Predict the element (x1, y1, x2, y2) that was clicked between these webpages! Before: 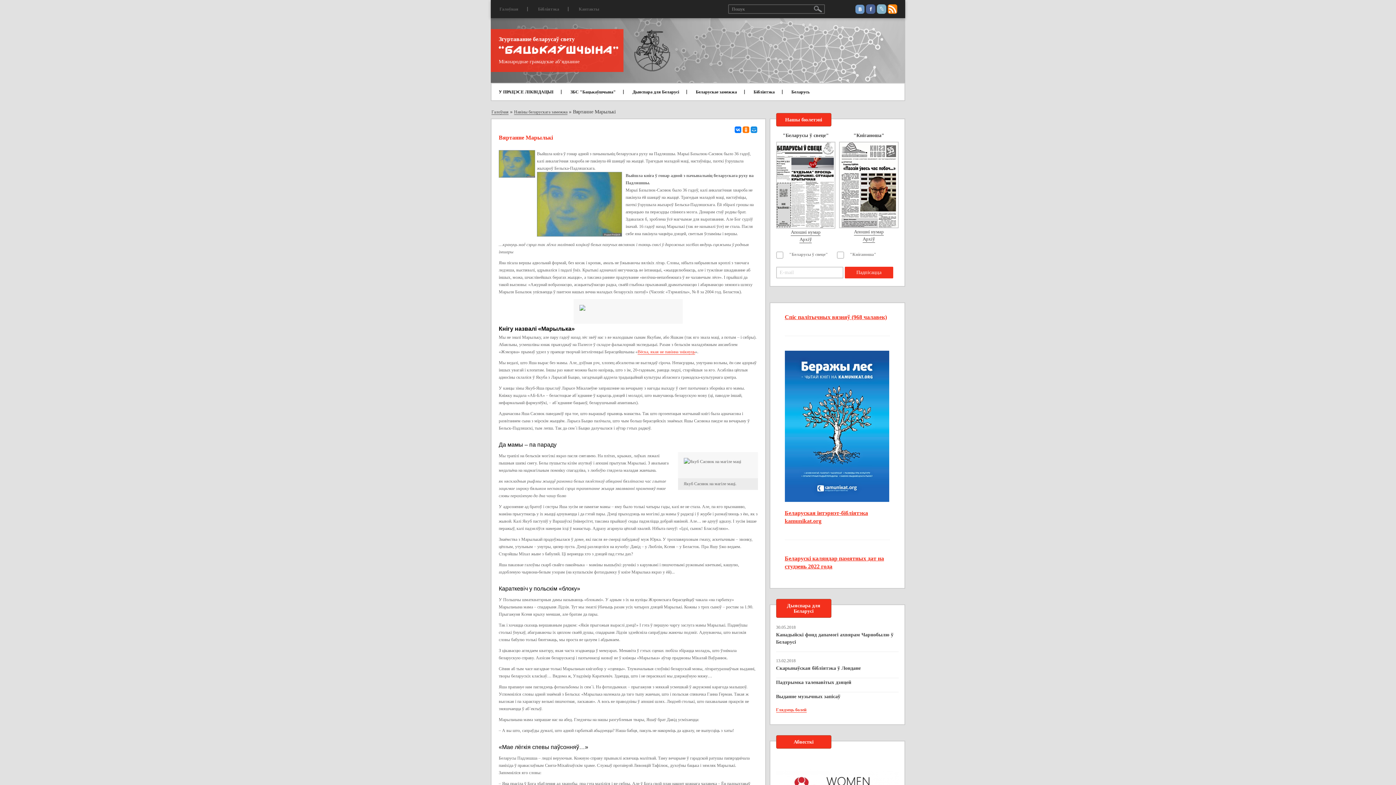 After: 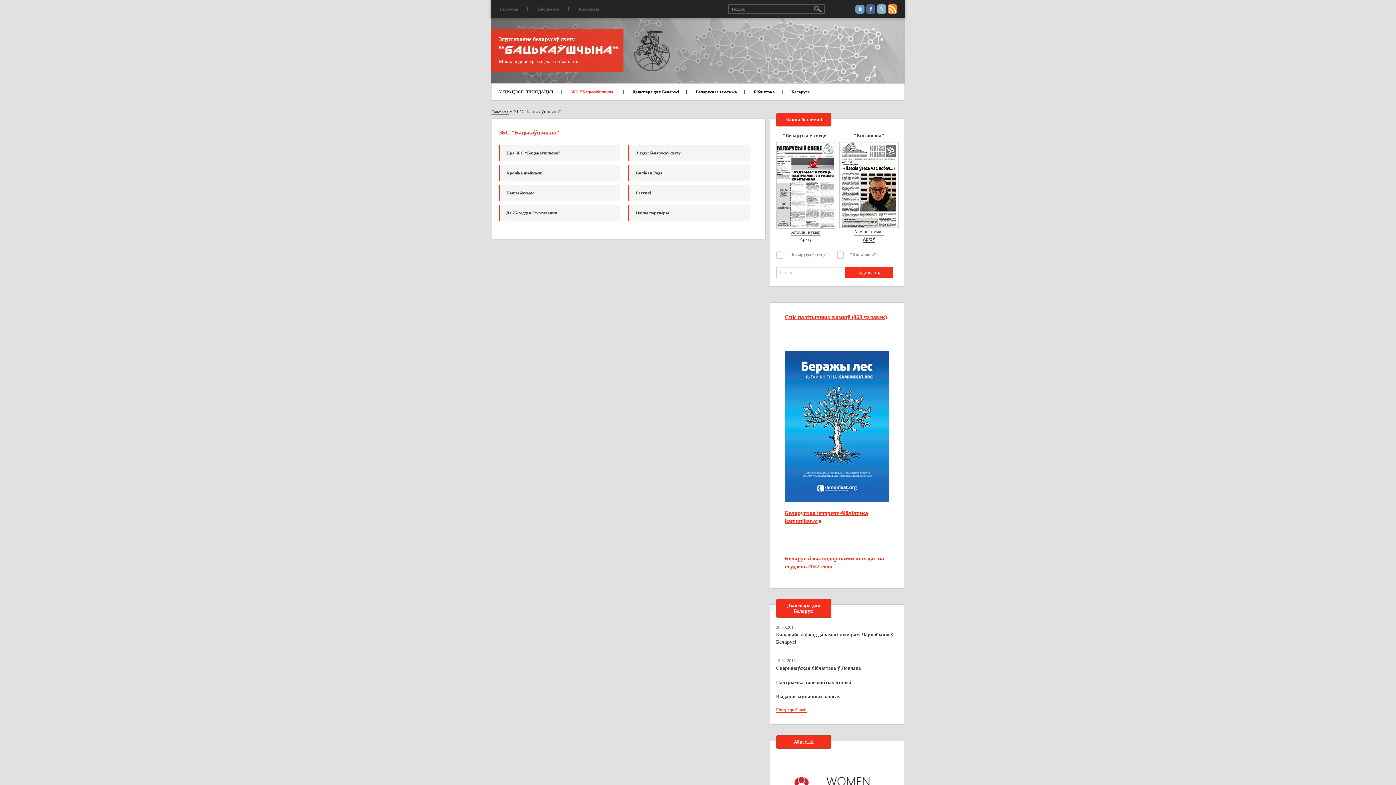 Action: label: ЗБС "Бацькаўшчына" bbox: (563, 83, 623, 100)